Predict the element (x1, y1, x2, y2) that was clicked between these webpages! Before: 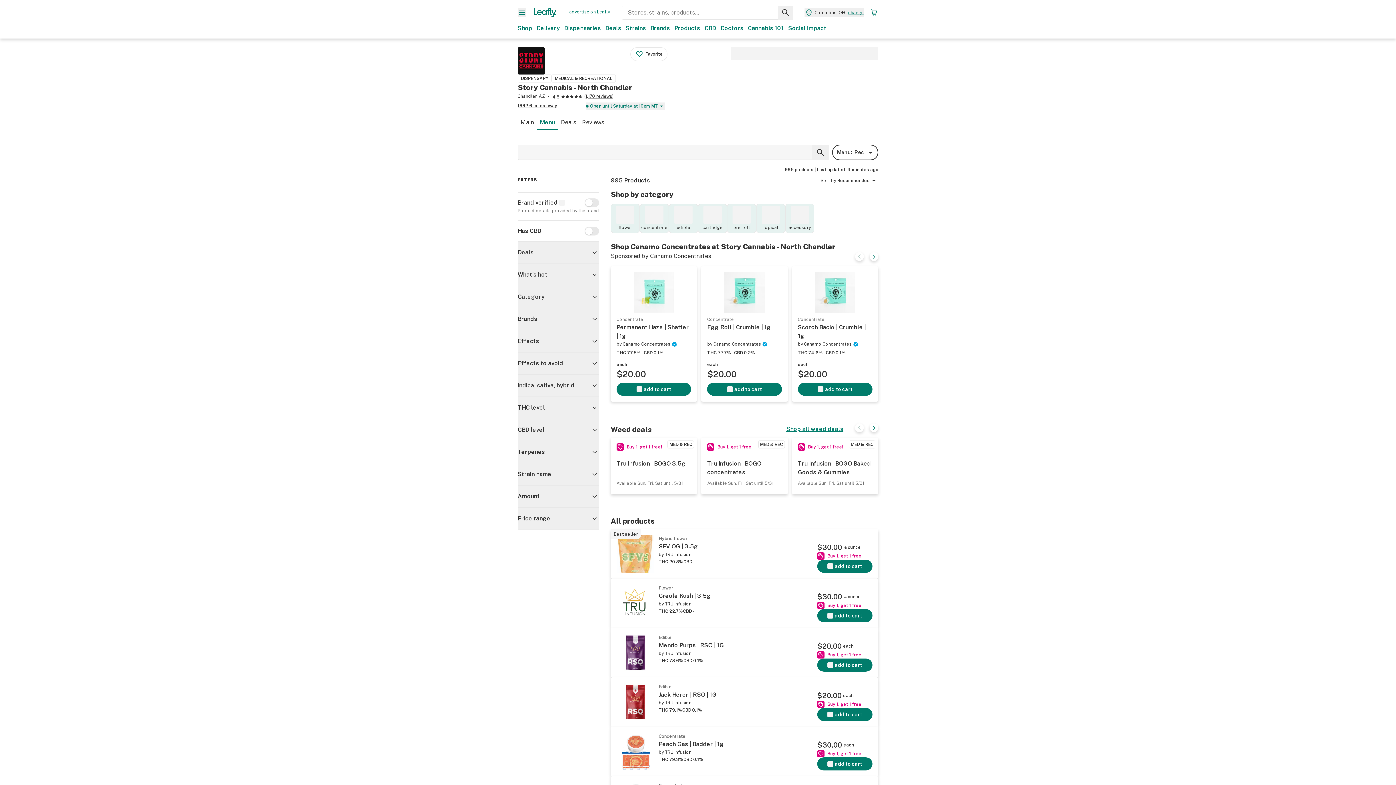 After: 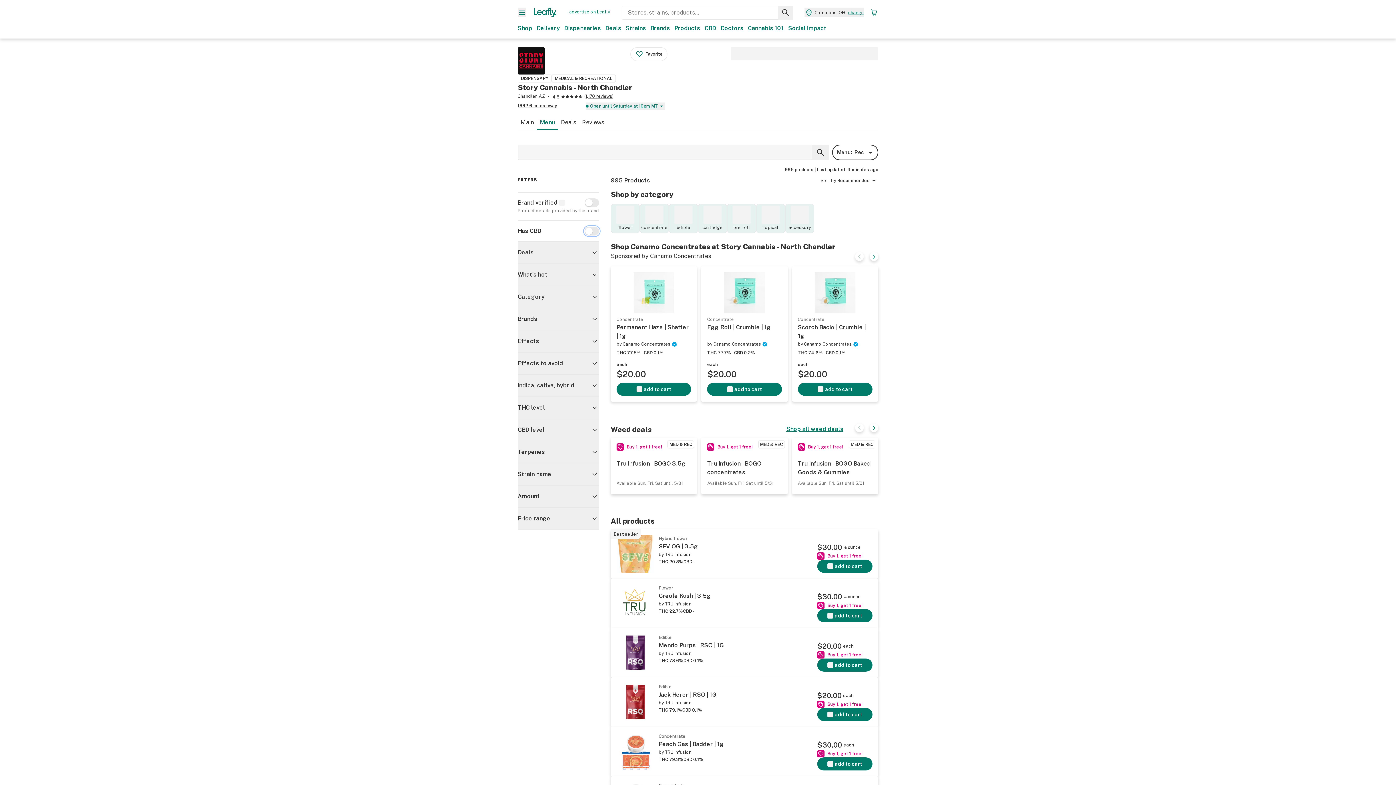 Action: bbox: (584, 227, 599, 235) label: Has CBD